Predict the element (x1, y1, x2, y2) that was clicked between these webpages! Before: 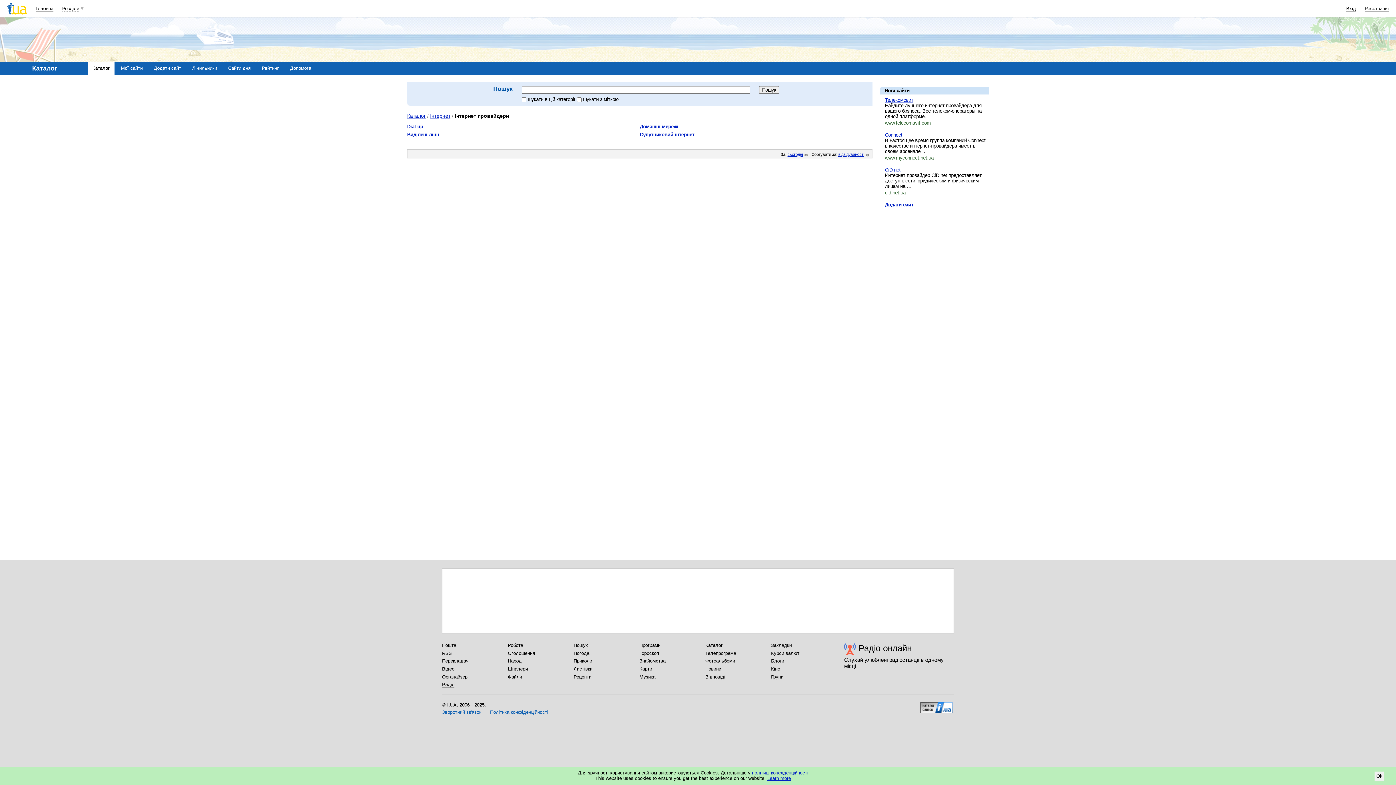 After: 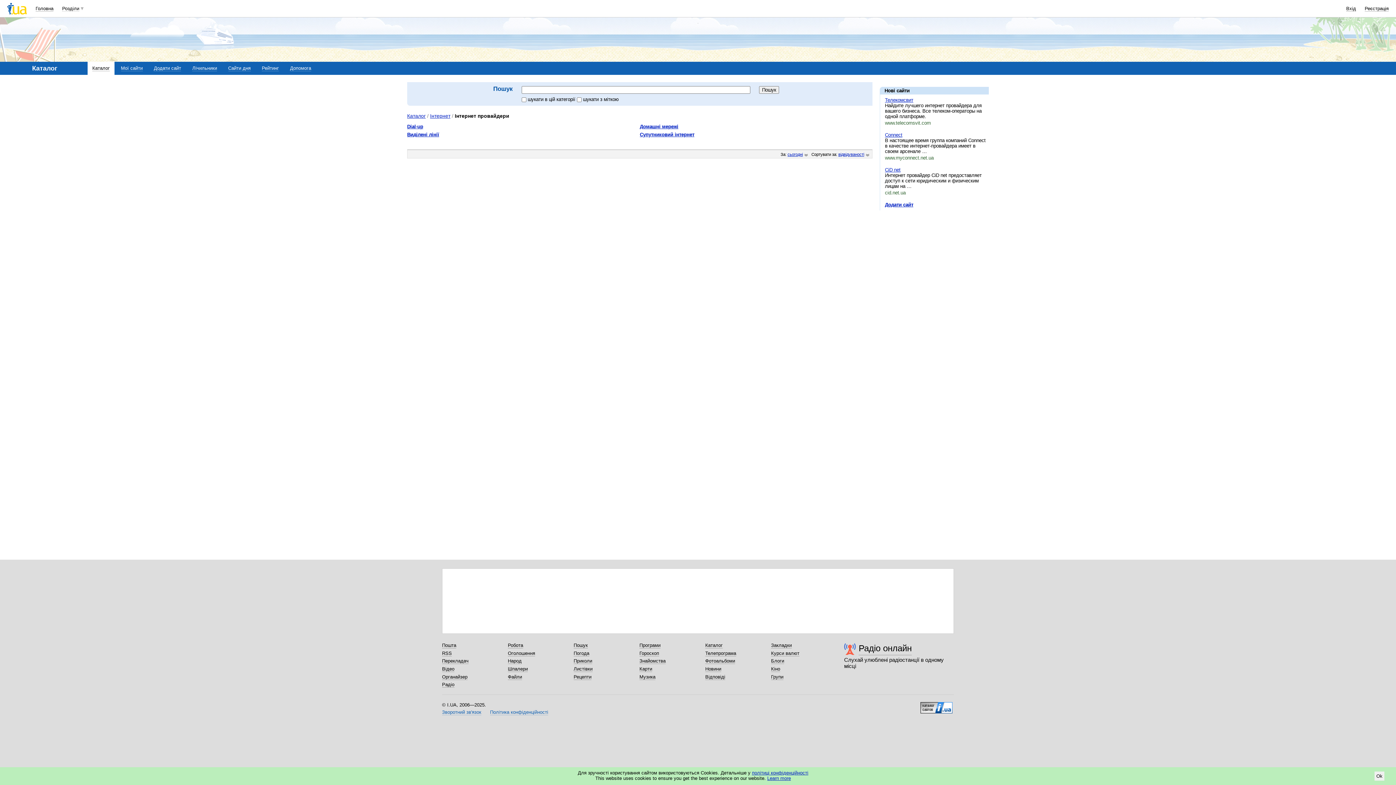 Action: bbox: (920, 702, 952, 708)